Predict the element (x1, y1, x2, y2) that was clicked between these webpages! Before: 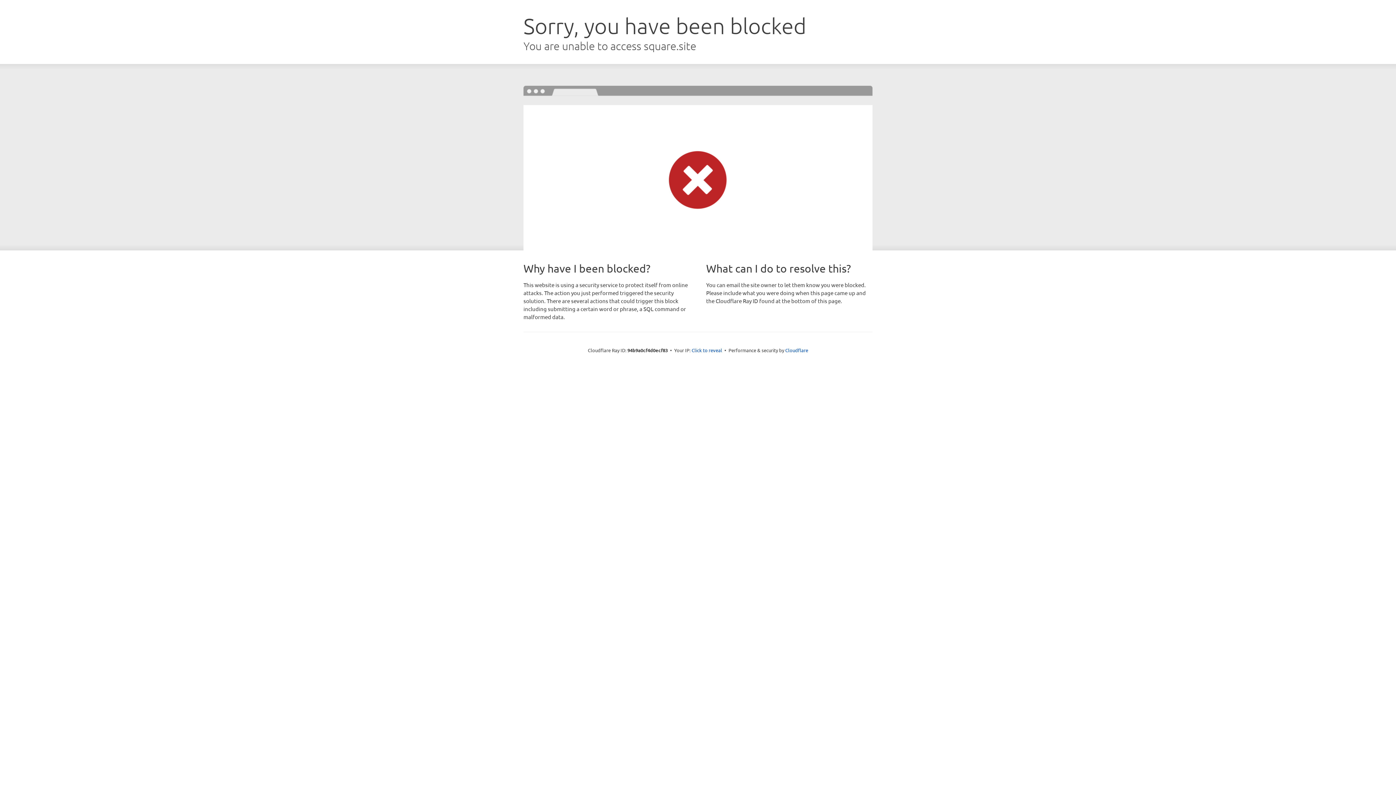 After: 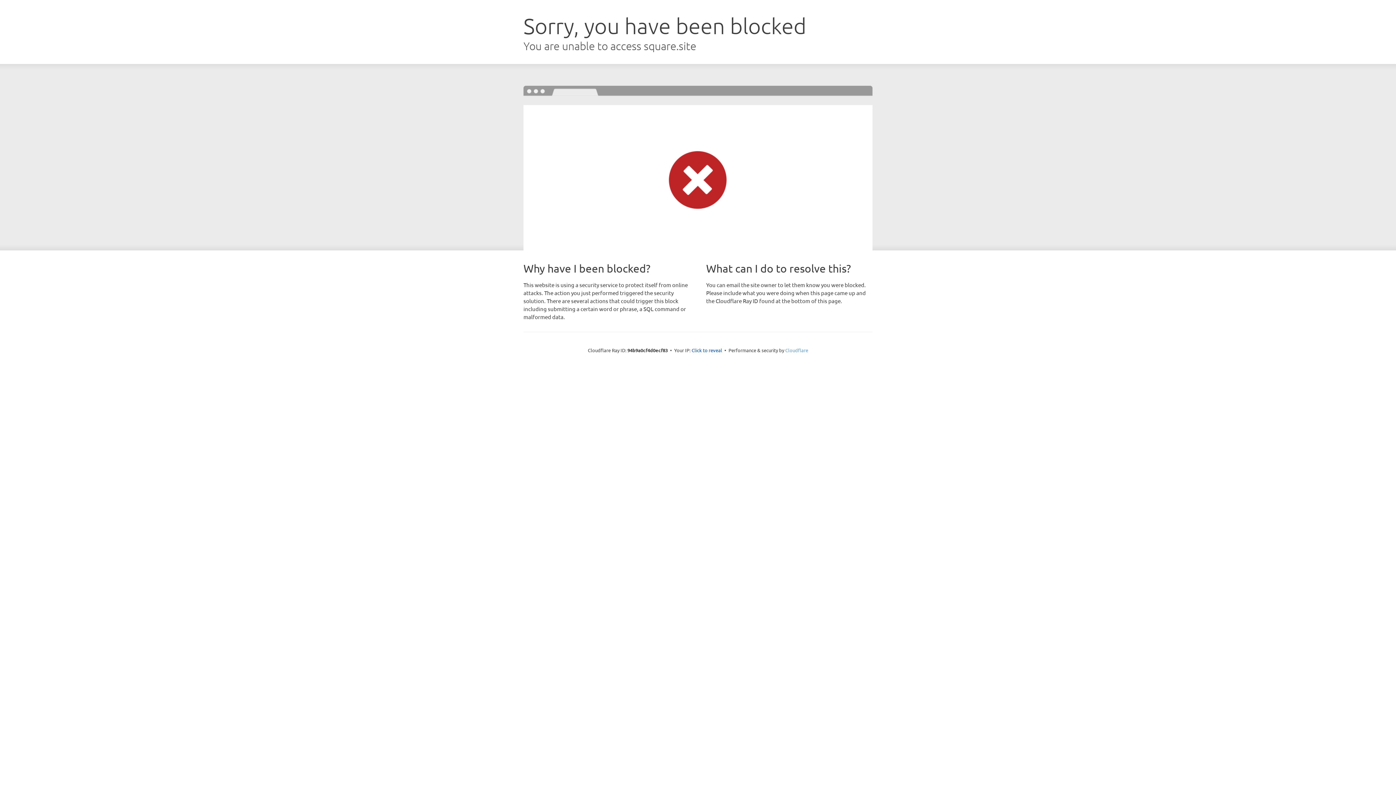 Action: bbox: (785, 347, 808, 353) label: Cloudflare